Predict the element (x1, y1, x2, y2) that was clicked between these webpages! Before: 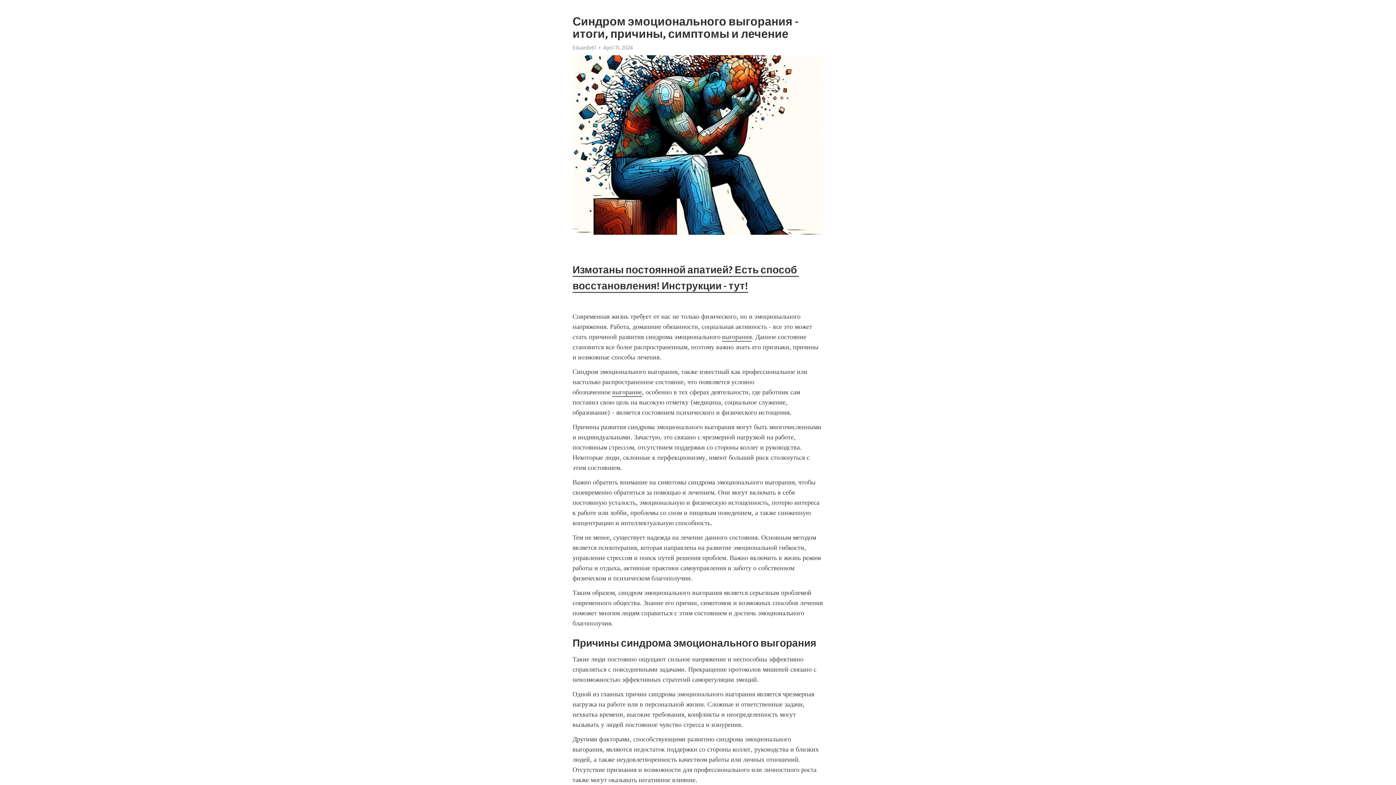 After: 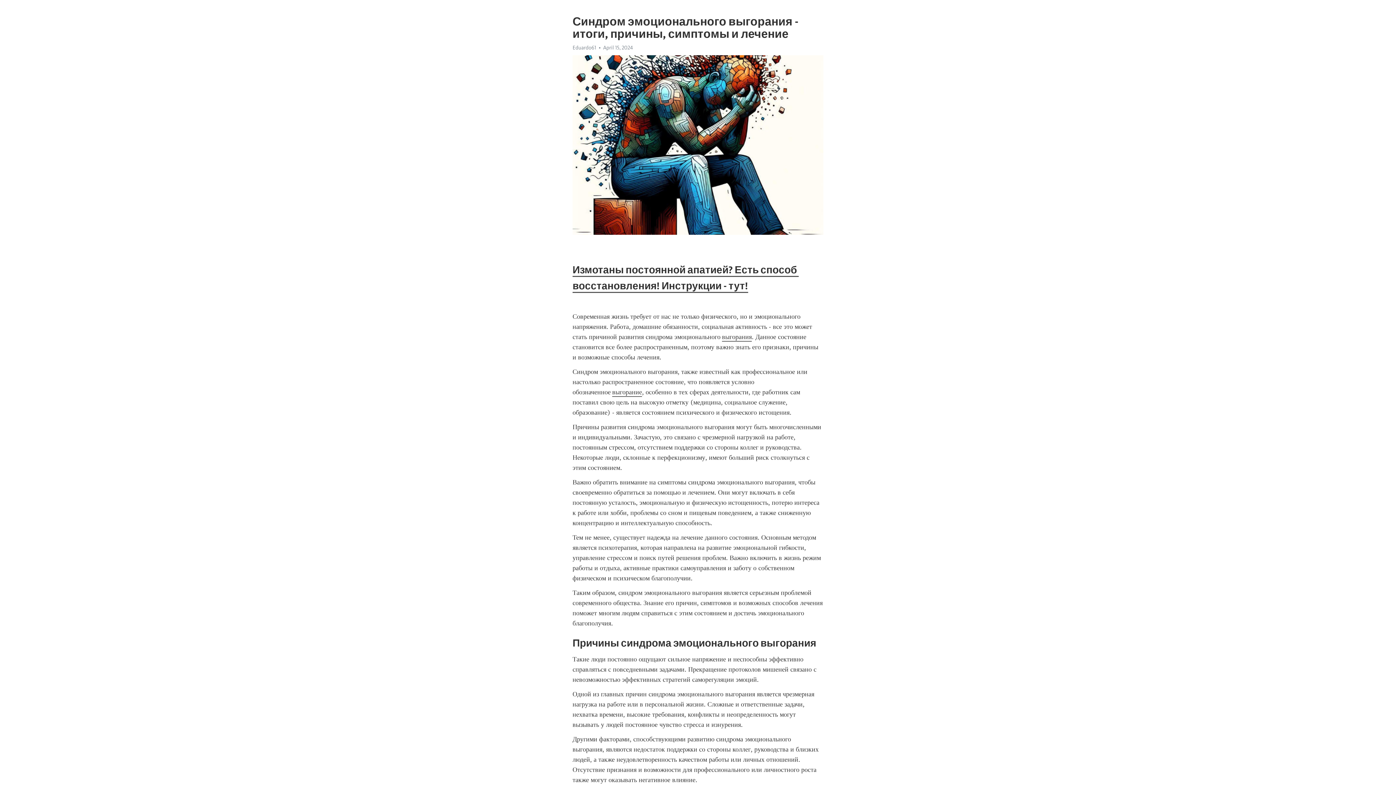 Action: bbox: (722, 333, 752, 341) label: выгорания